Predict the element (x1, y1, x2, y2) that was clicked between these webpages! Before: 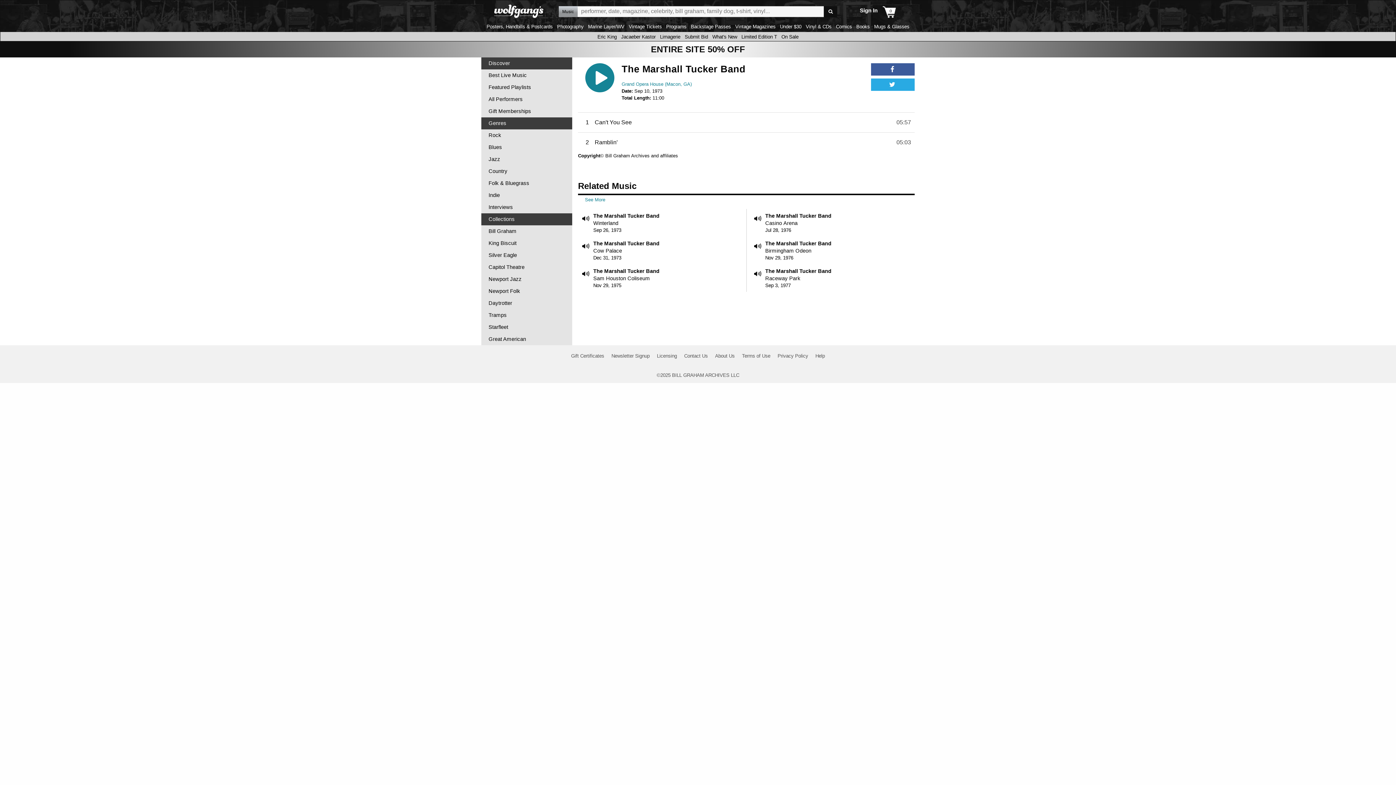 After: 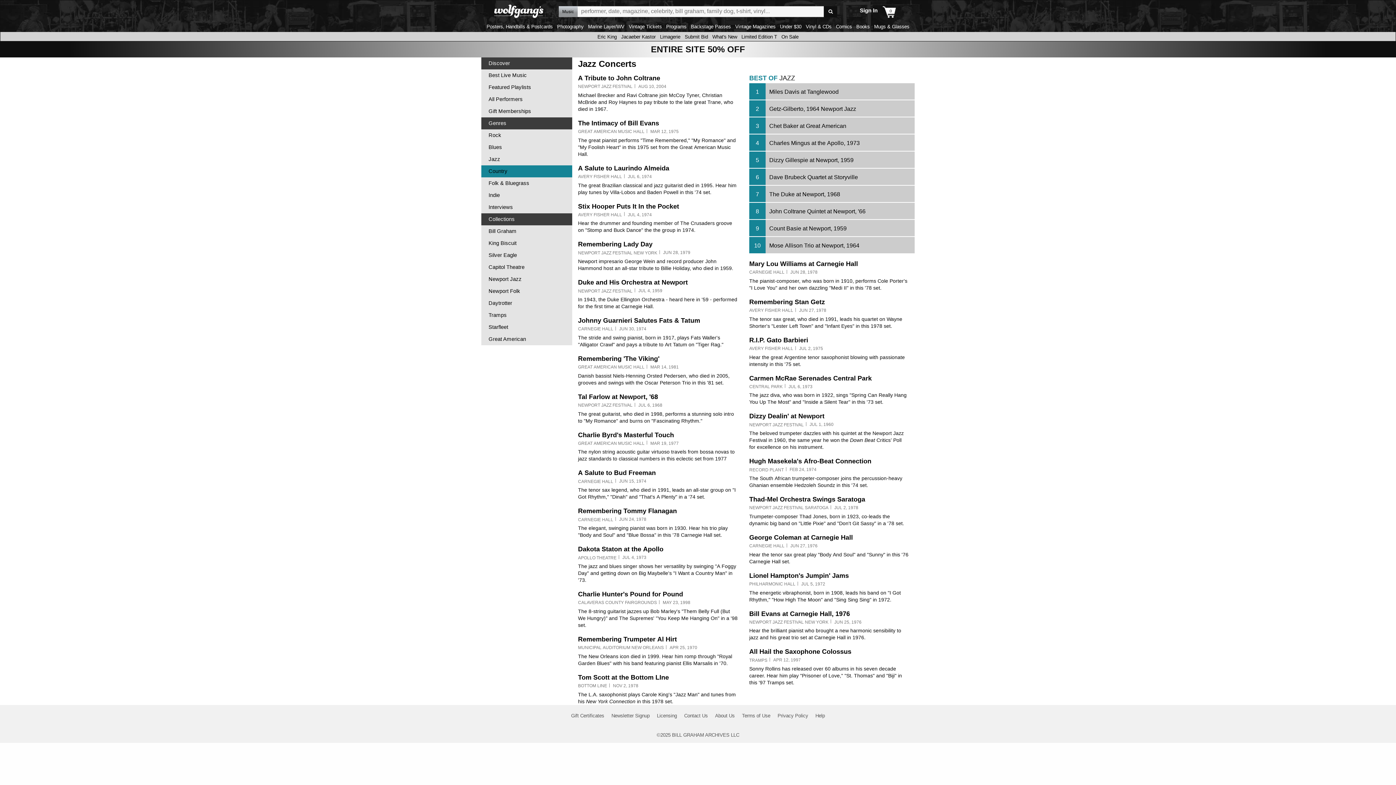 Action: label: Jazz bbox: (488, 153, 572, 165)